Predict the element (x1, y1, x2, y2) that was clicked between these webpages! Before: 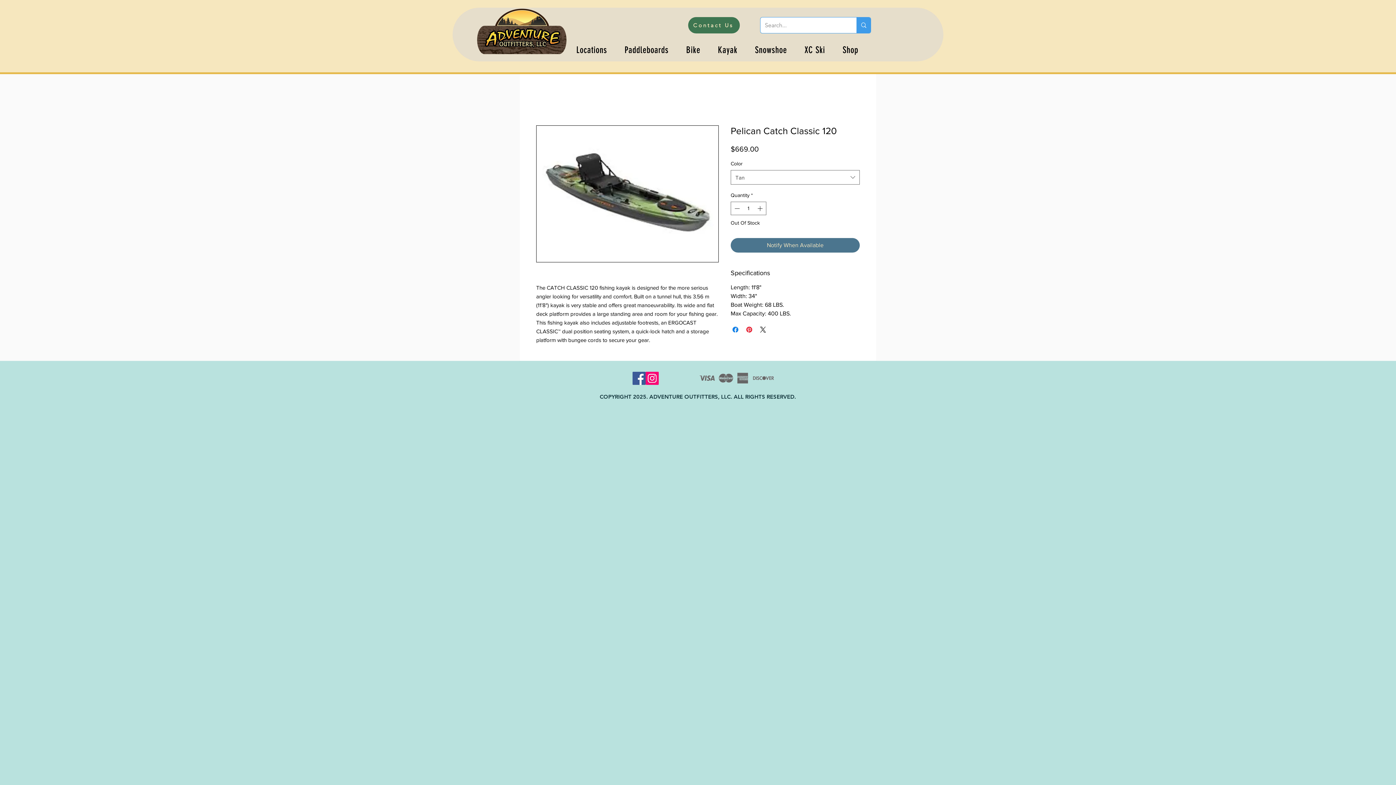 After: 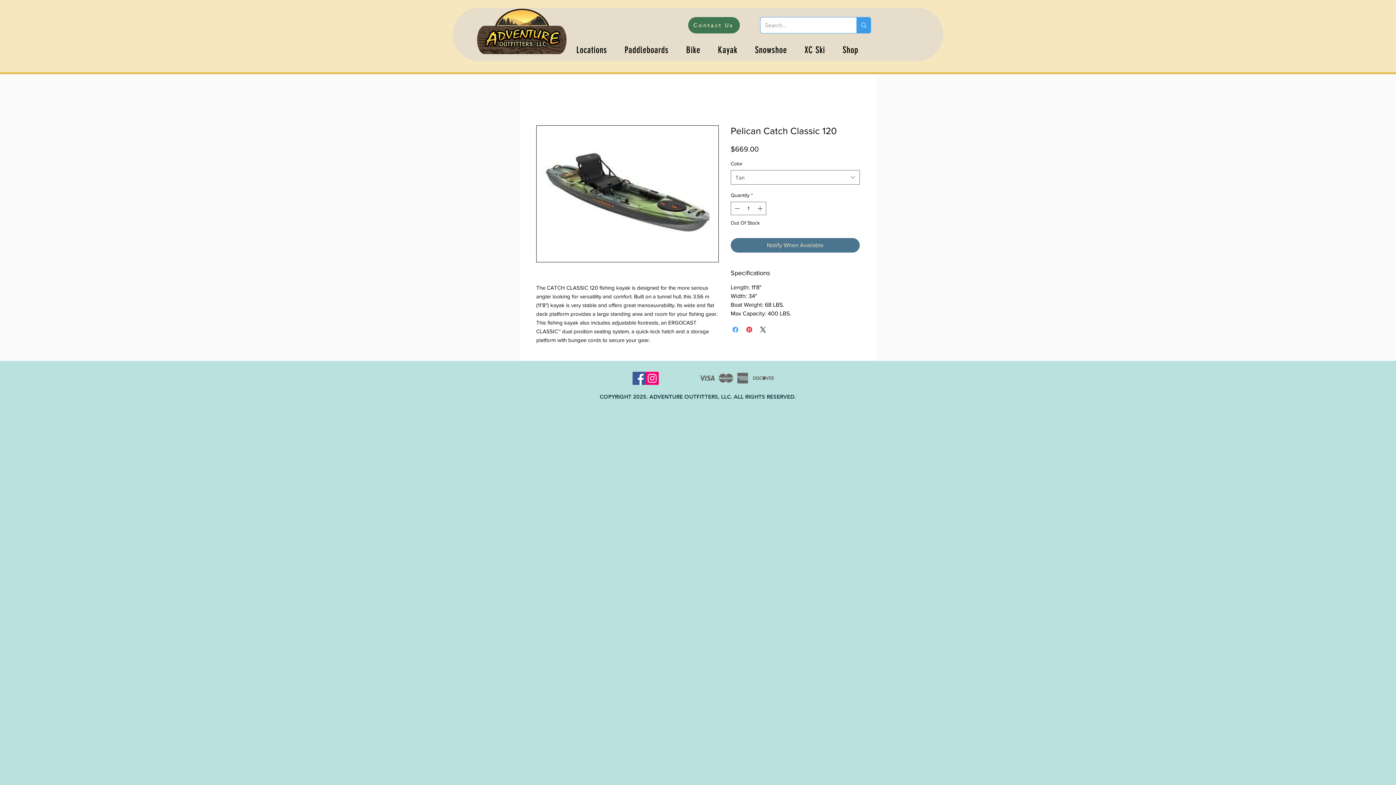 Action: label: Share on Facebook bbox: (731, 325, 740, 334)